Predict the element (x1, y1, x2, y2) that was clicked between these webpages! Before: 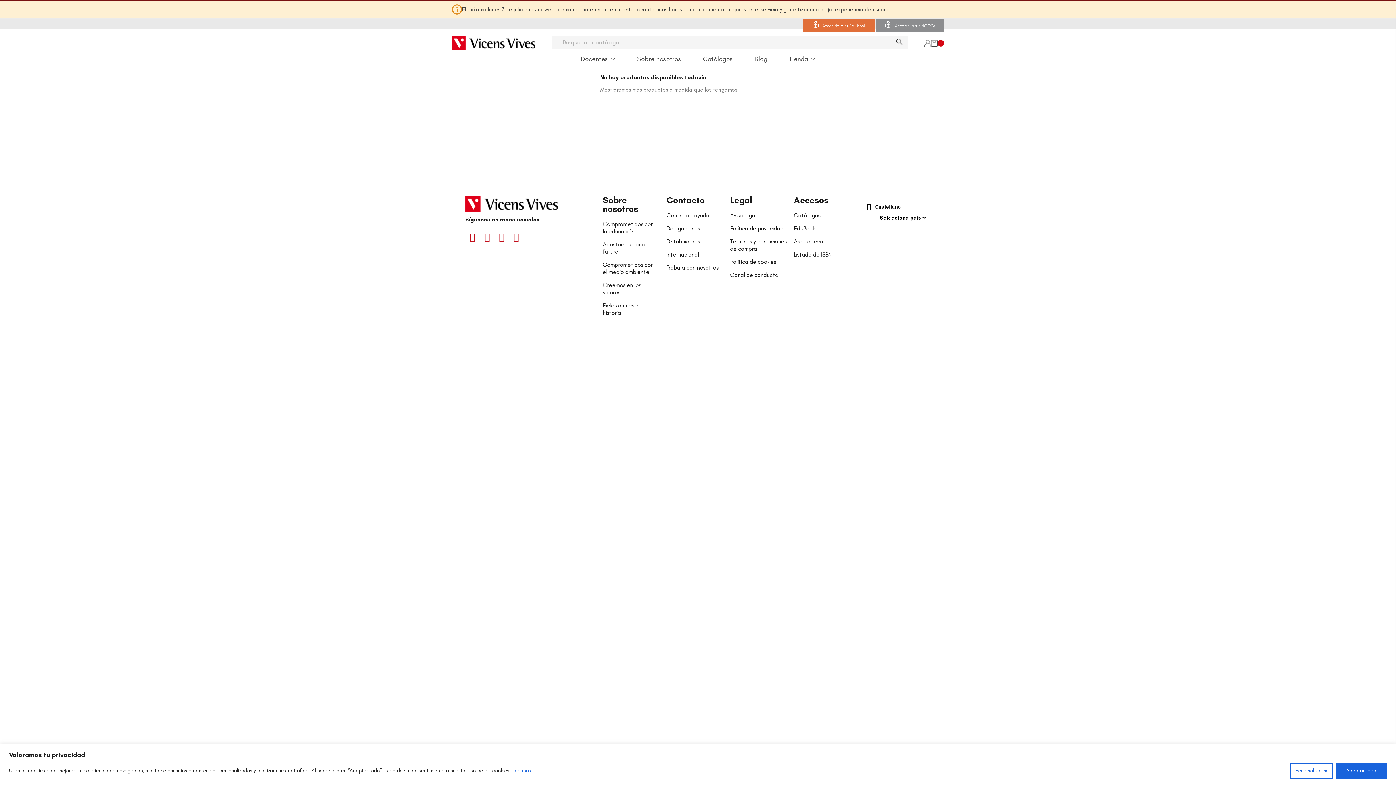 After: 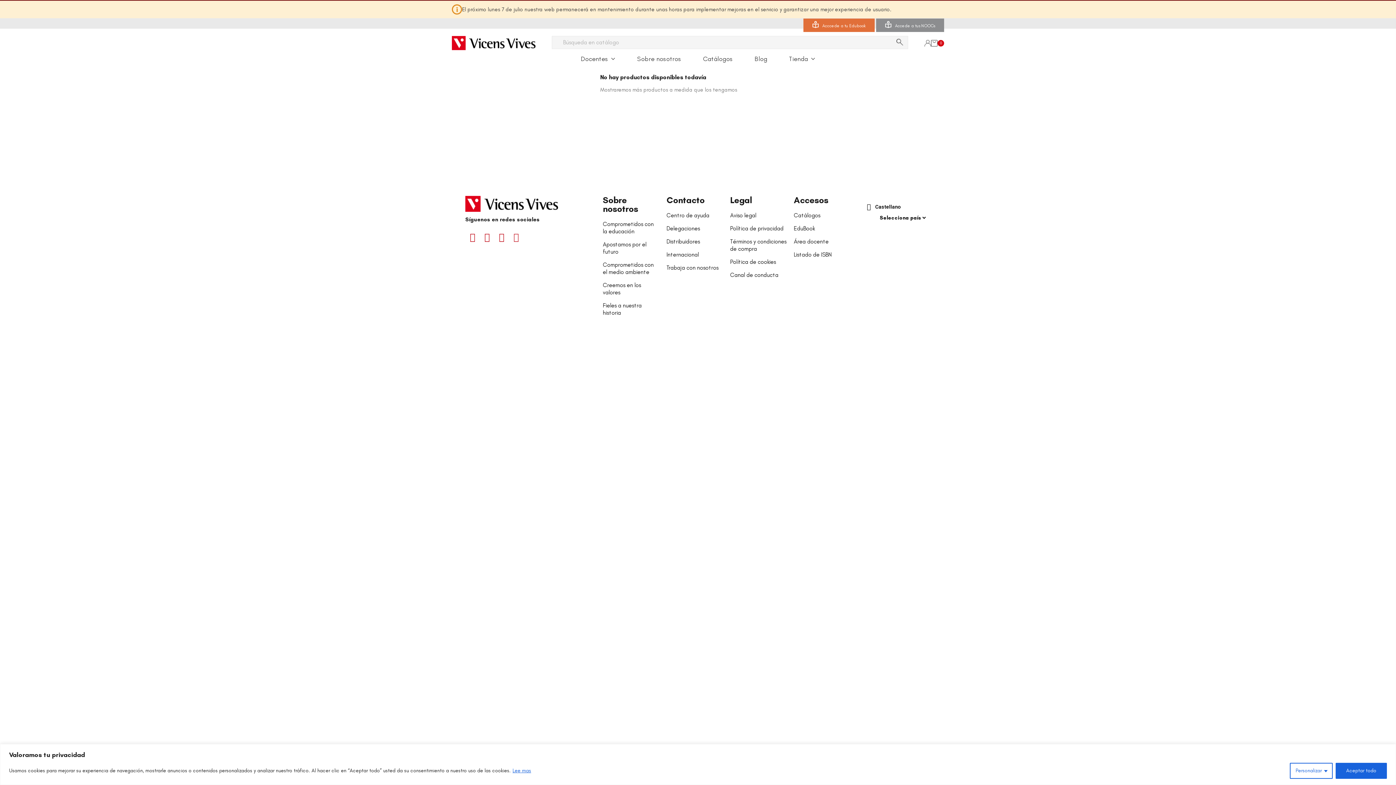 Action: bbox: (509, 230, 523, 244) label: Instagram